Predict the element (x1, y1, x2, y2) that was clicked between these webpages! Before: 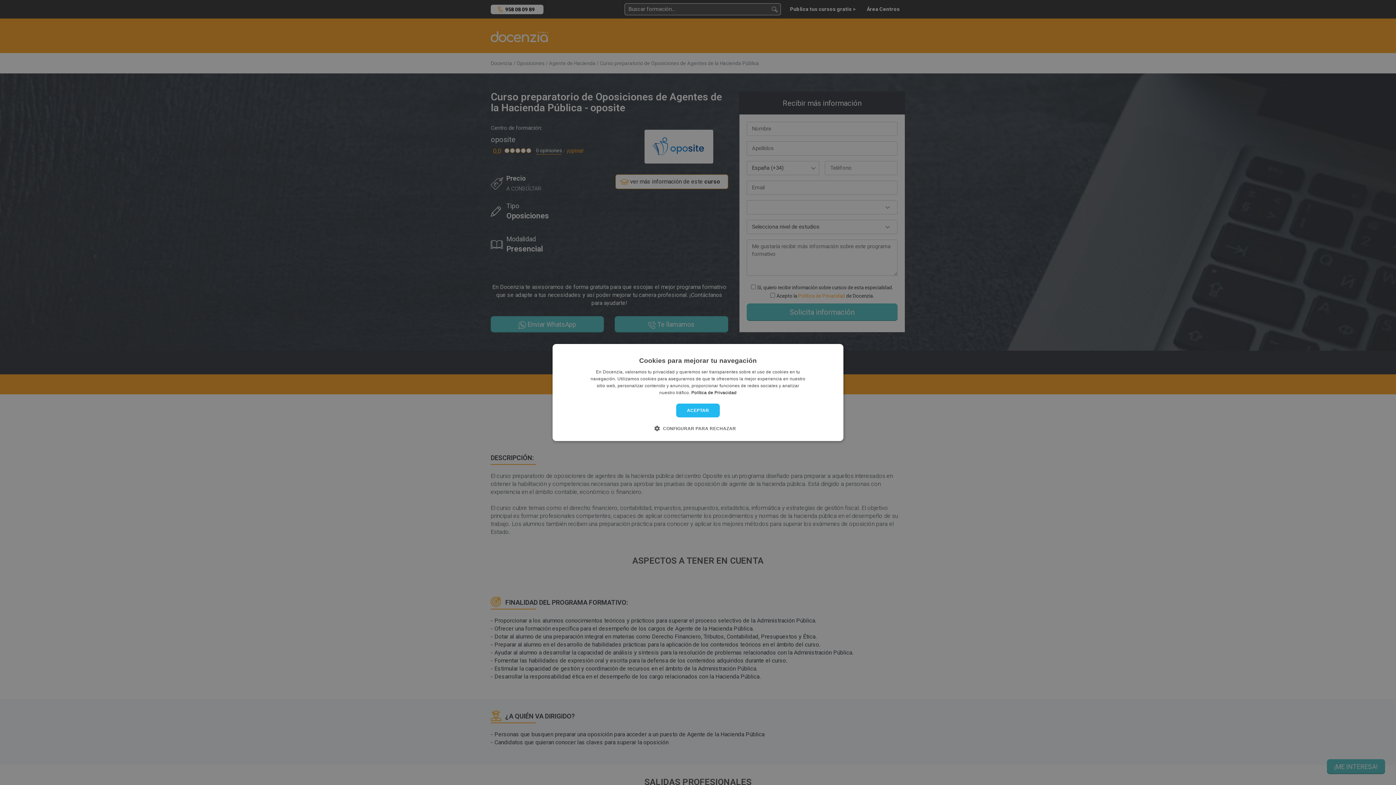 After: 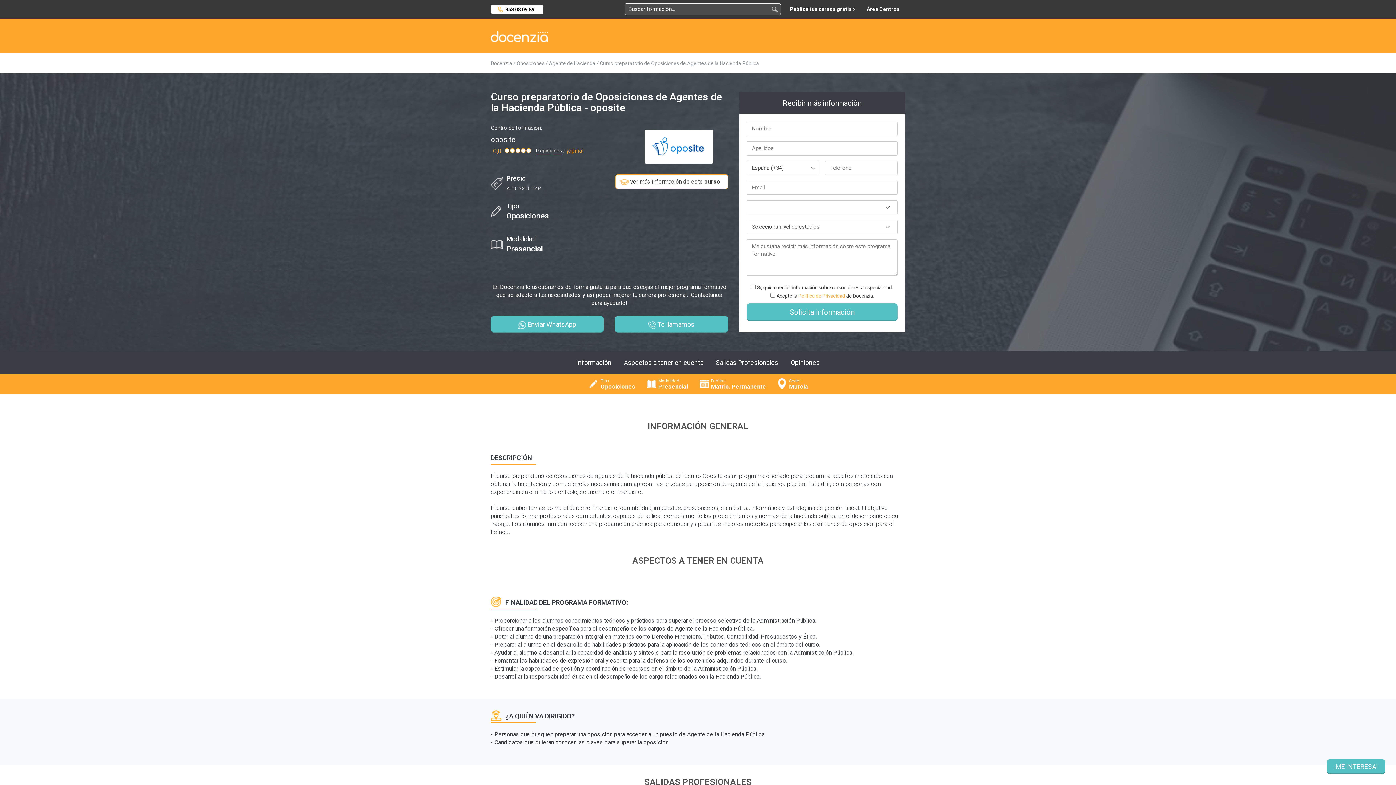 Action: bbox: (660, 424, 736, 432) label:  CONFIGURAR PARA RECHAZAR